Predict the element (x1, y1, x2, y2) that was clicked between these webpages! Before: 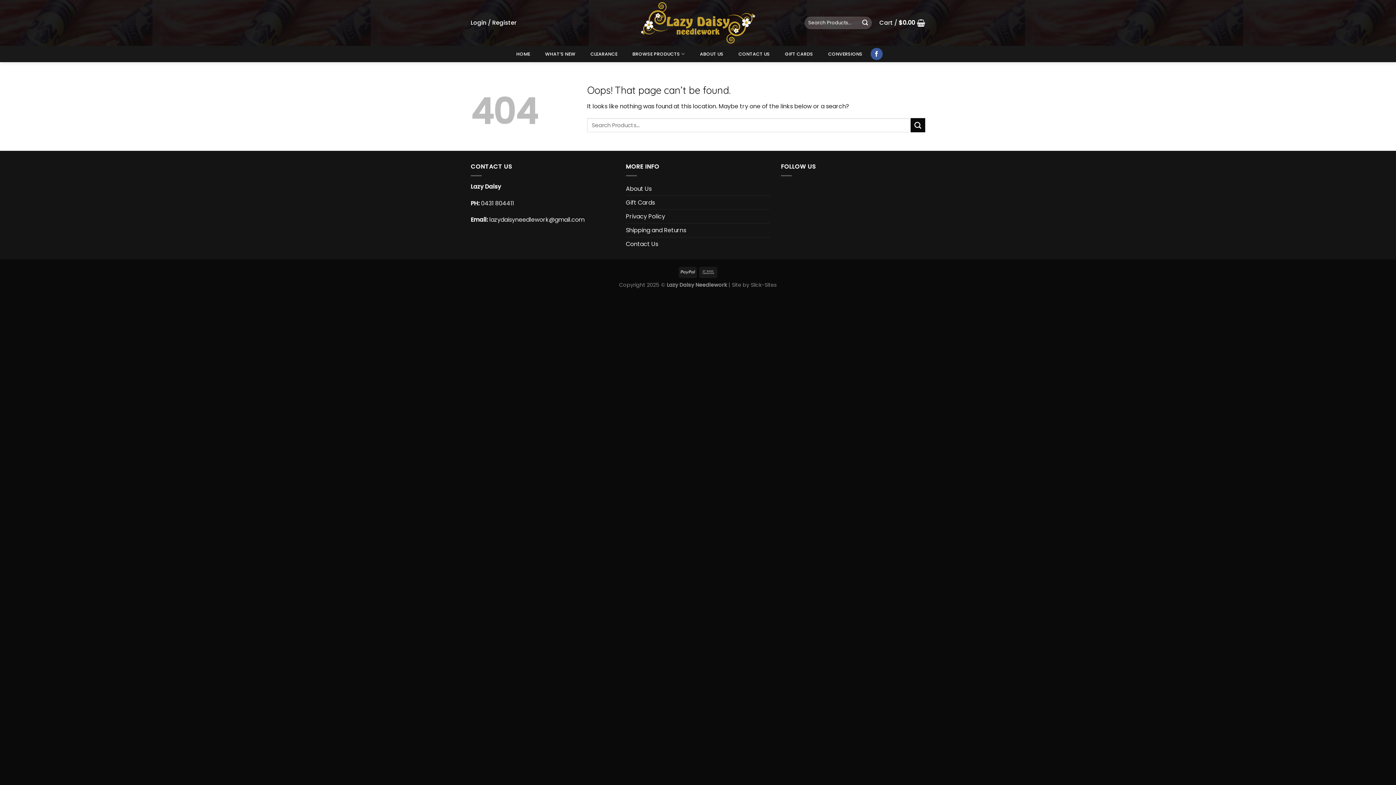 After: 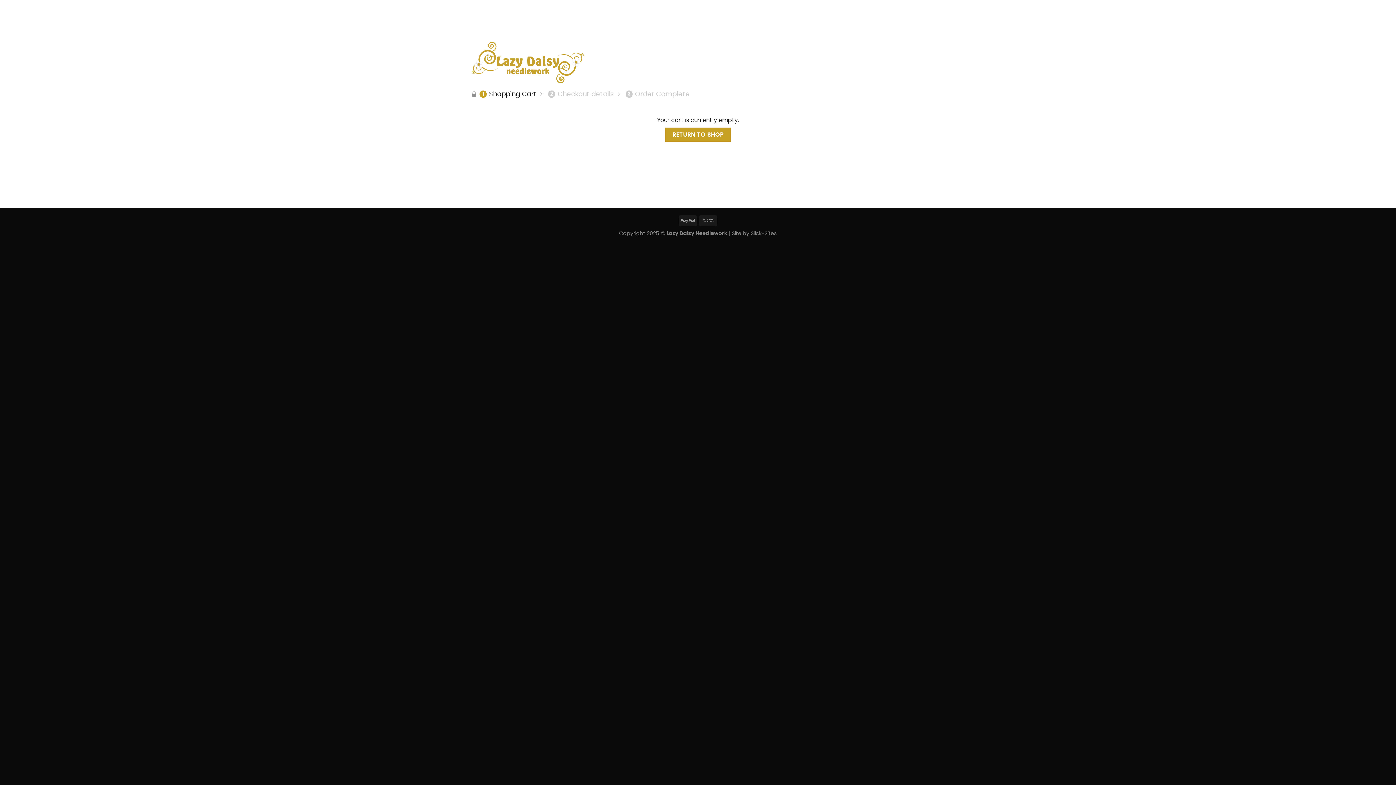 Action: bbox: (879, 14, 925, 30) label: Cart / $0.00